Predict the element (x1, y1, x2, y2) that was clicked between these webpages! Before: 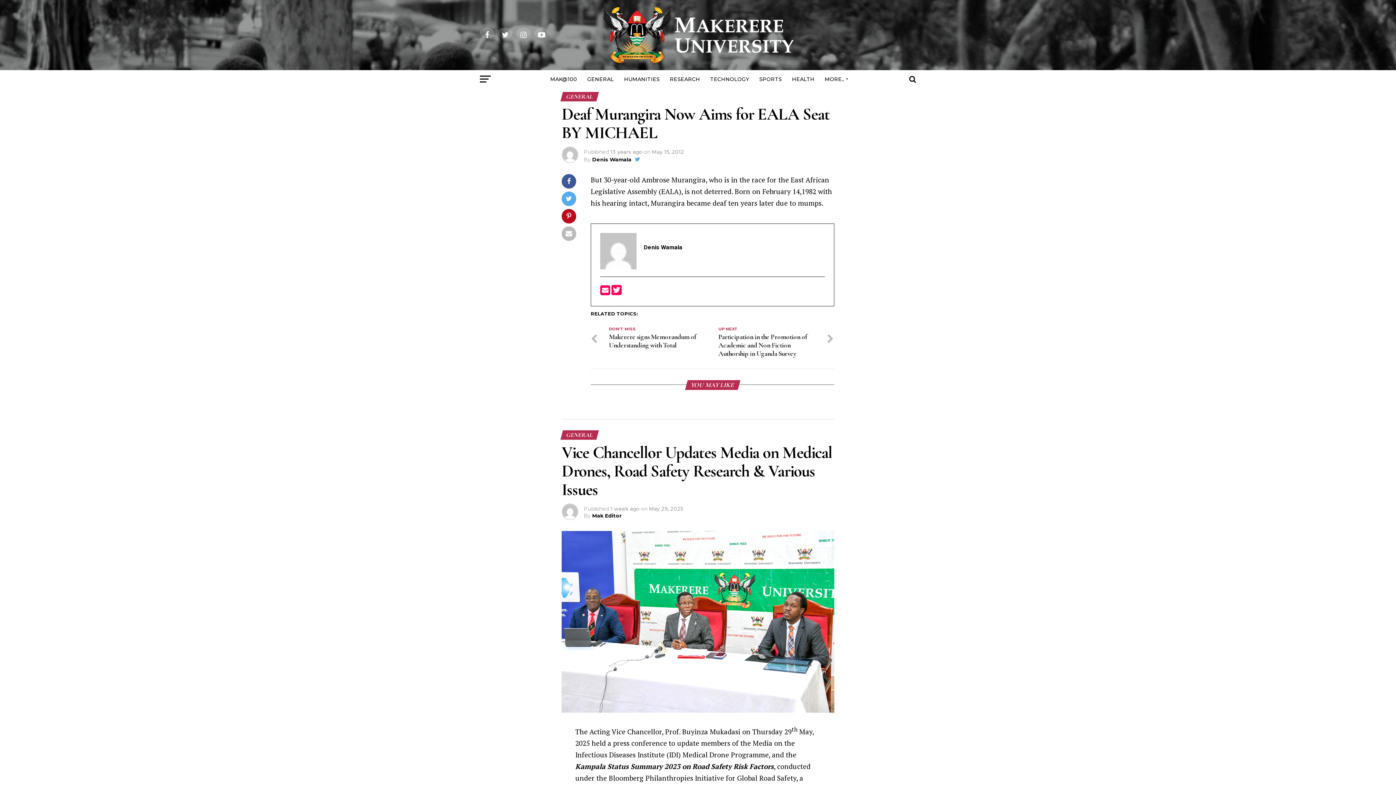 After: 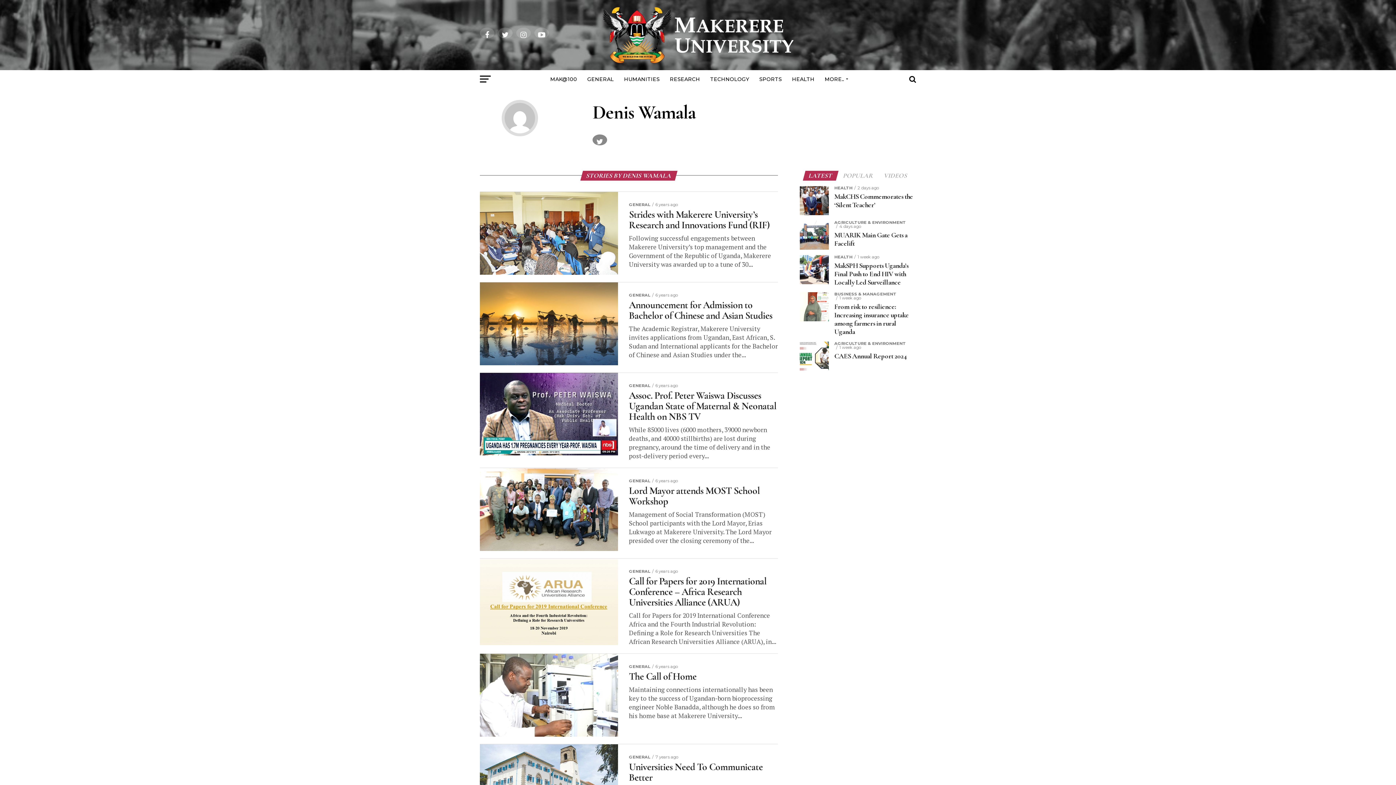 Action: bbox: (592, 156, 631, 162) label: Denis Wamala